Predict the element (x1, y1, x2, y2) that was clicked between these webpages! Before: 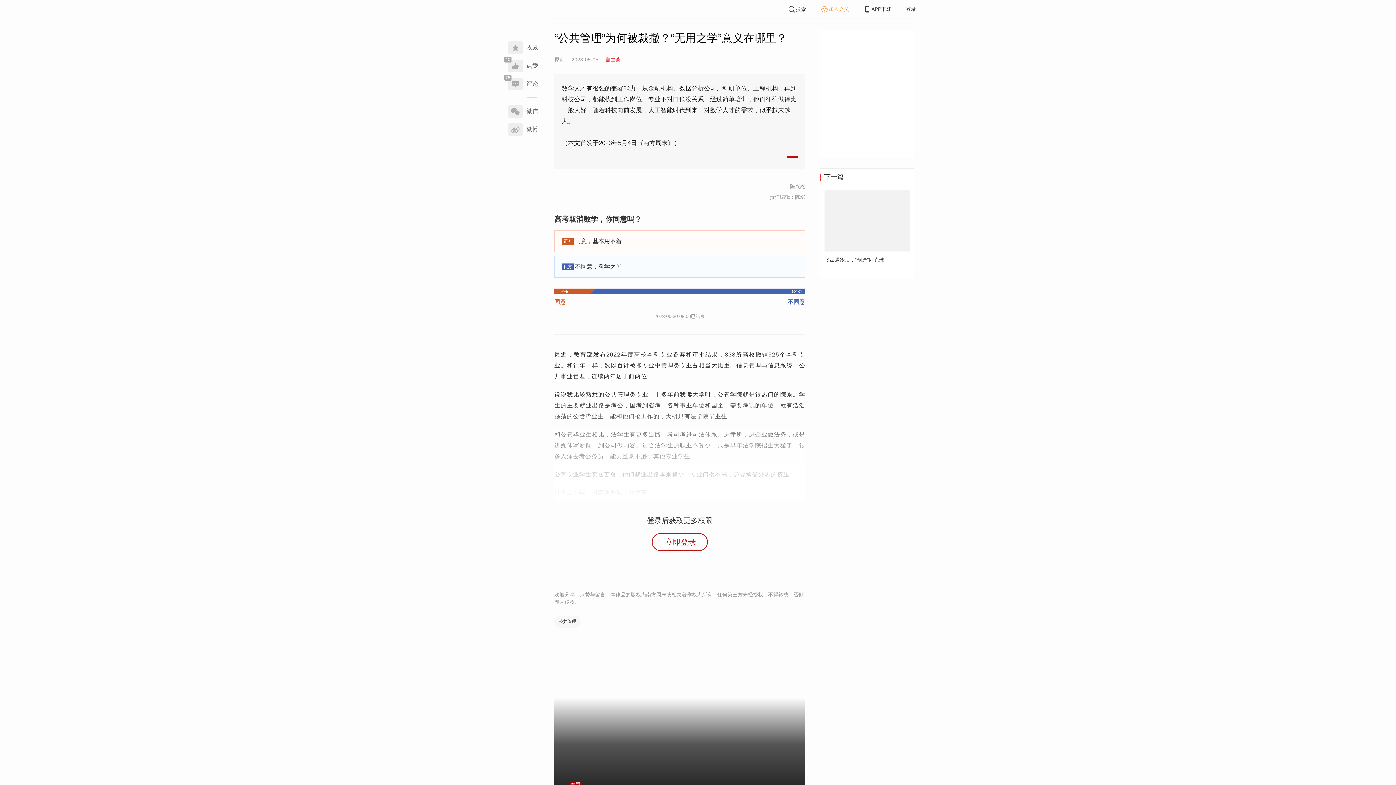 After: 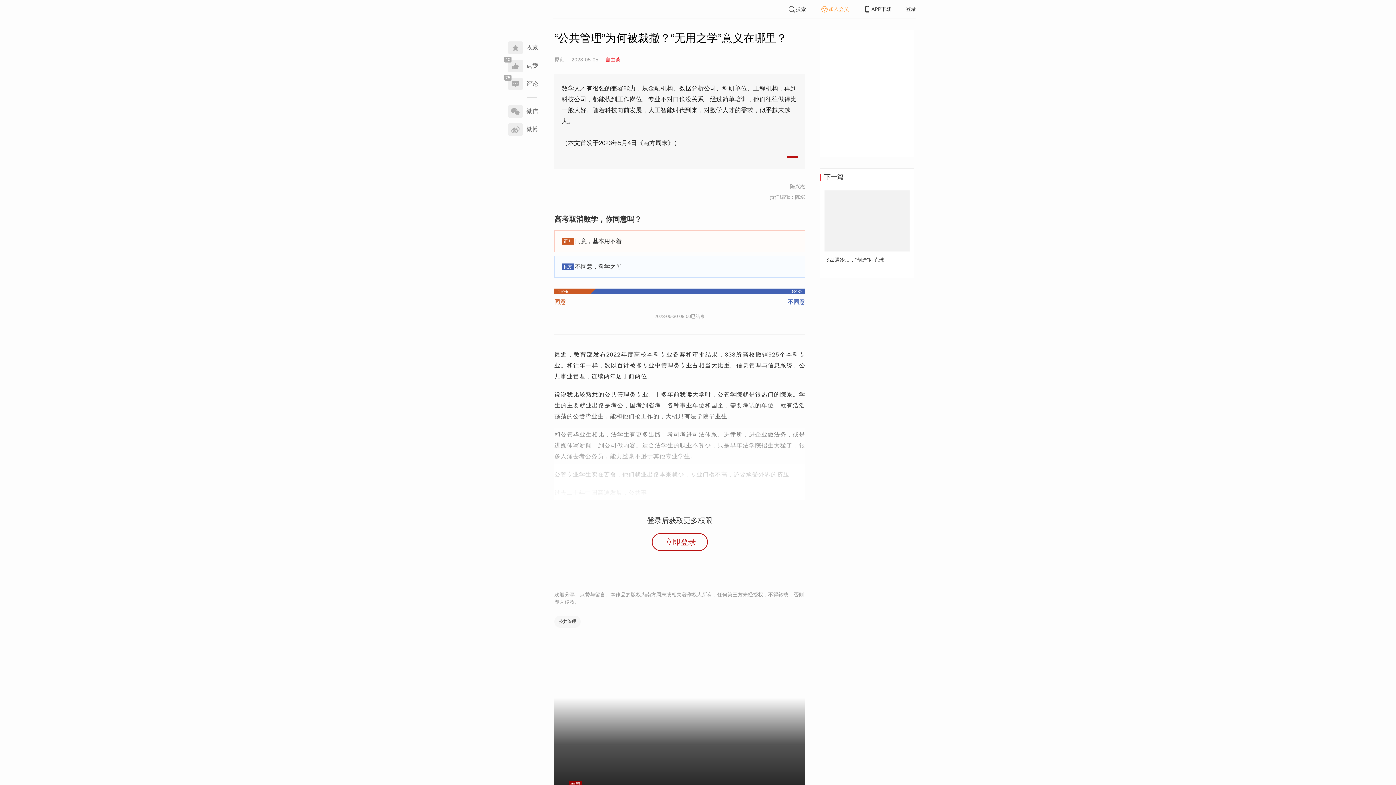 Action: bbox: (863, 6, 891, 12) label: APP下载